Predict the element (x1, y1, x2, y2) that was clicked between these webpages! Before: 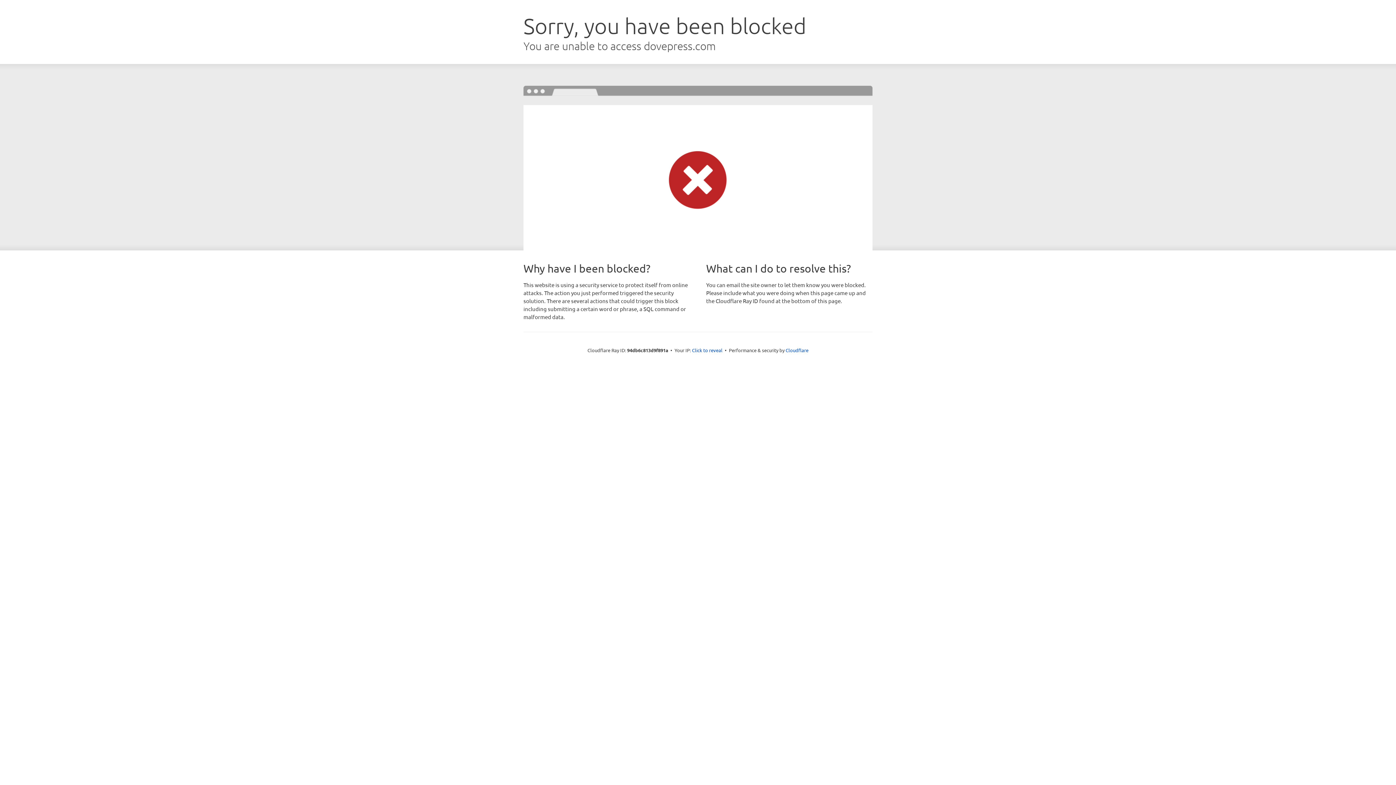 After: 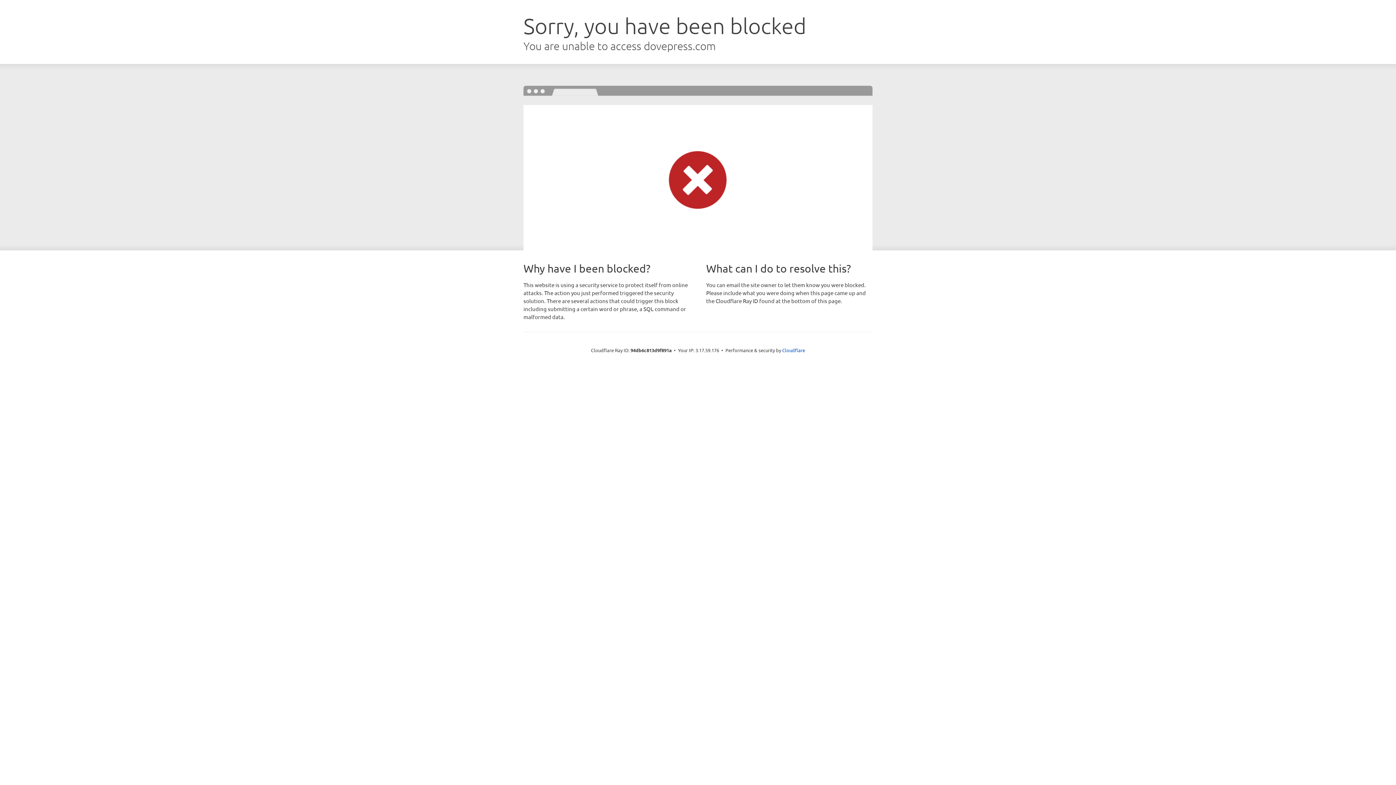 Action: bbox: (692, 346, 722, 353) label: Click to reveal